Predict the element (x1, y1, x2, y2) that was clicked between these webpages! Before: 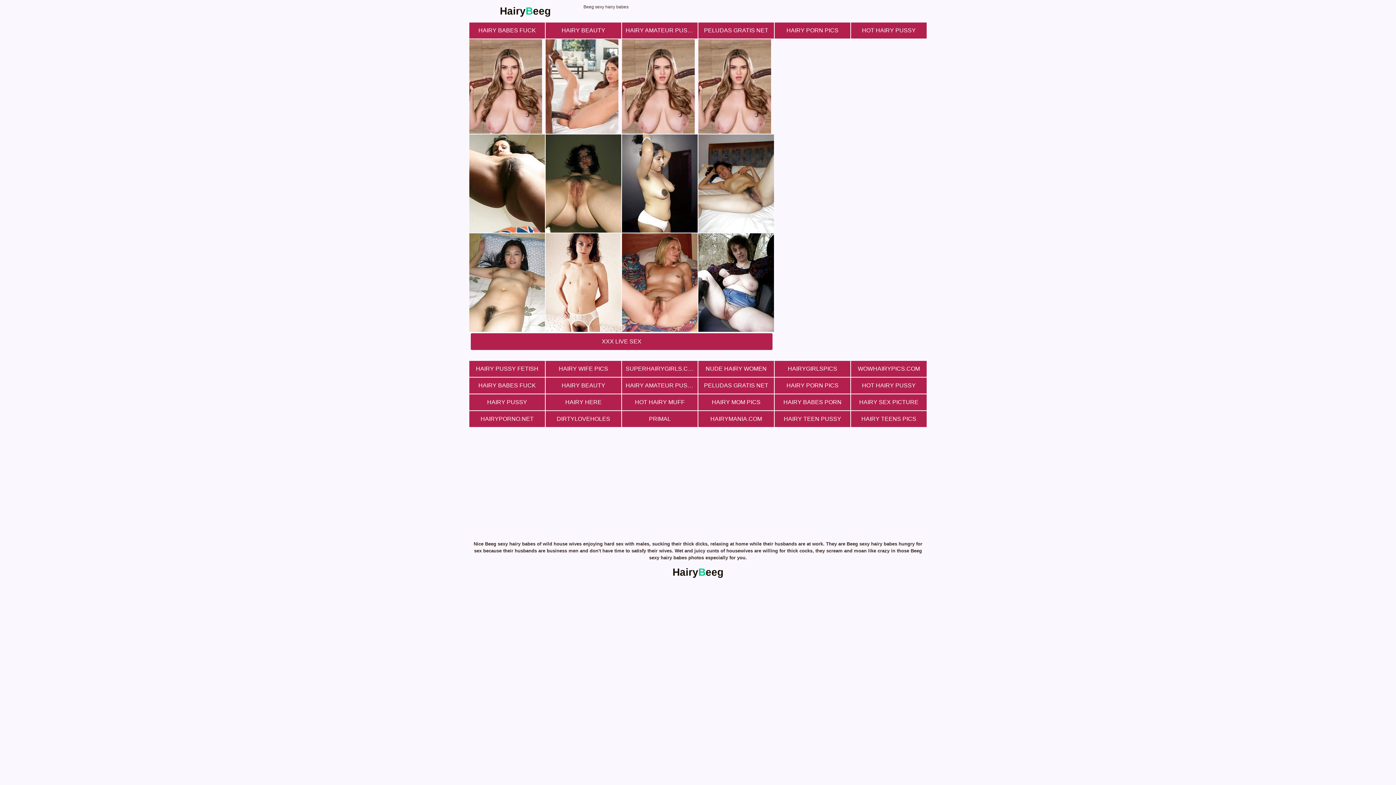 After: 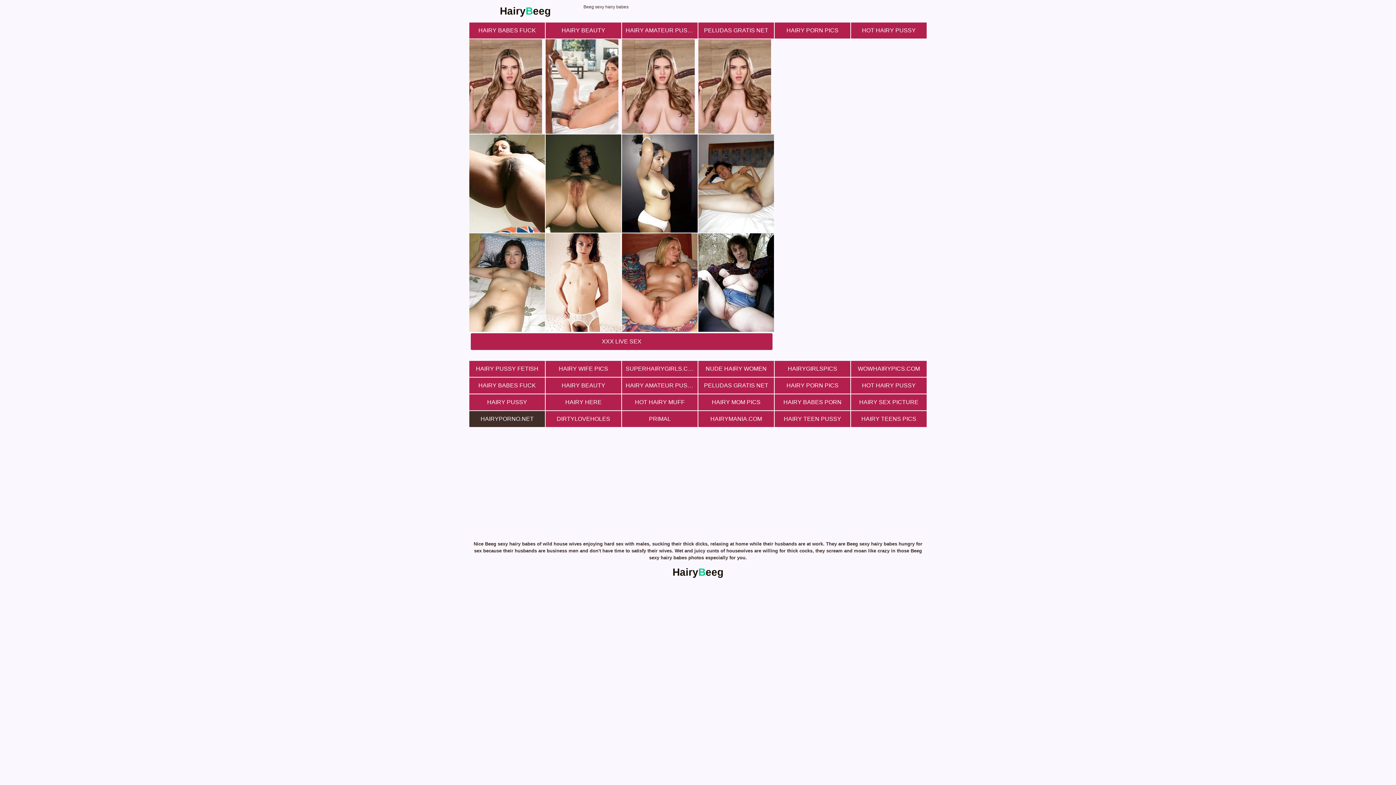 Action: label: HAIRYPORNO.NET bbox: (469, 411, 545, 427)